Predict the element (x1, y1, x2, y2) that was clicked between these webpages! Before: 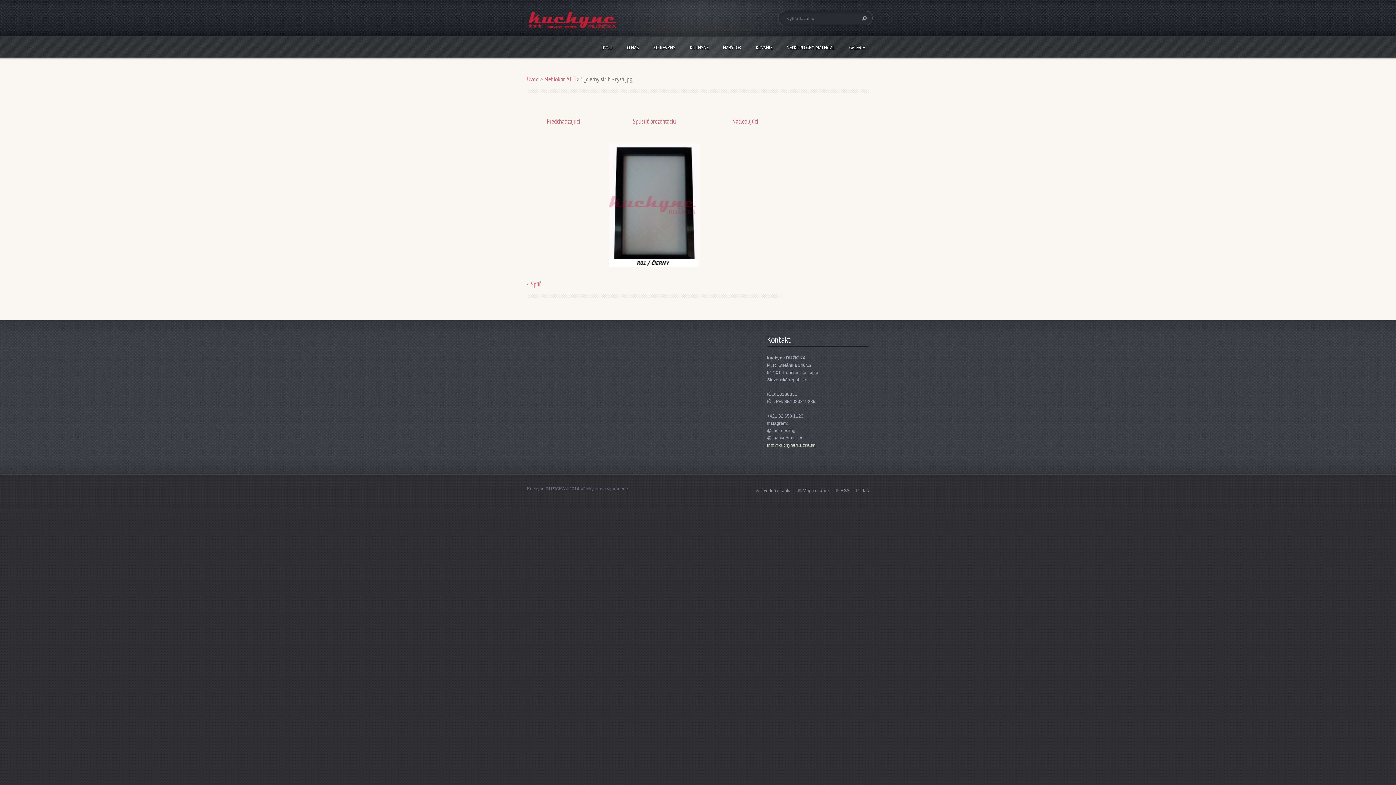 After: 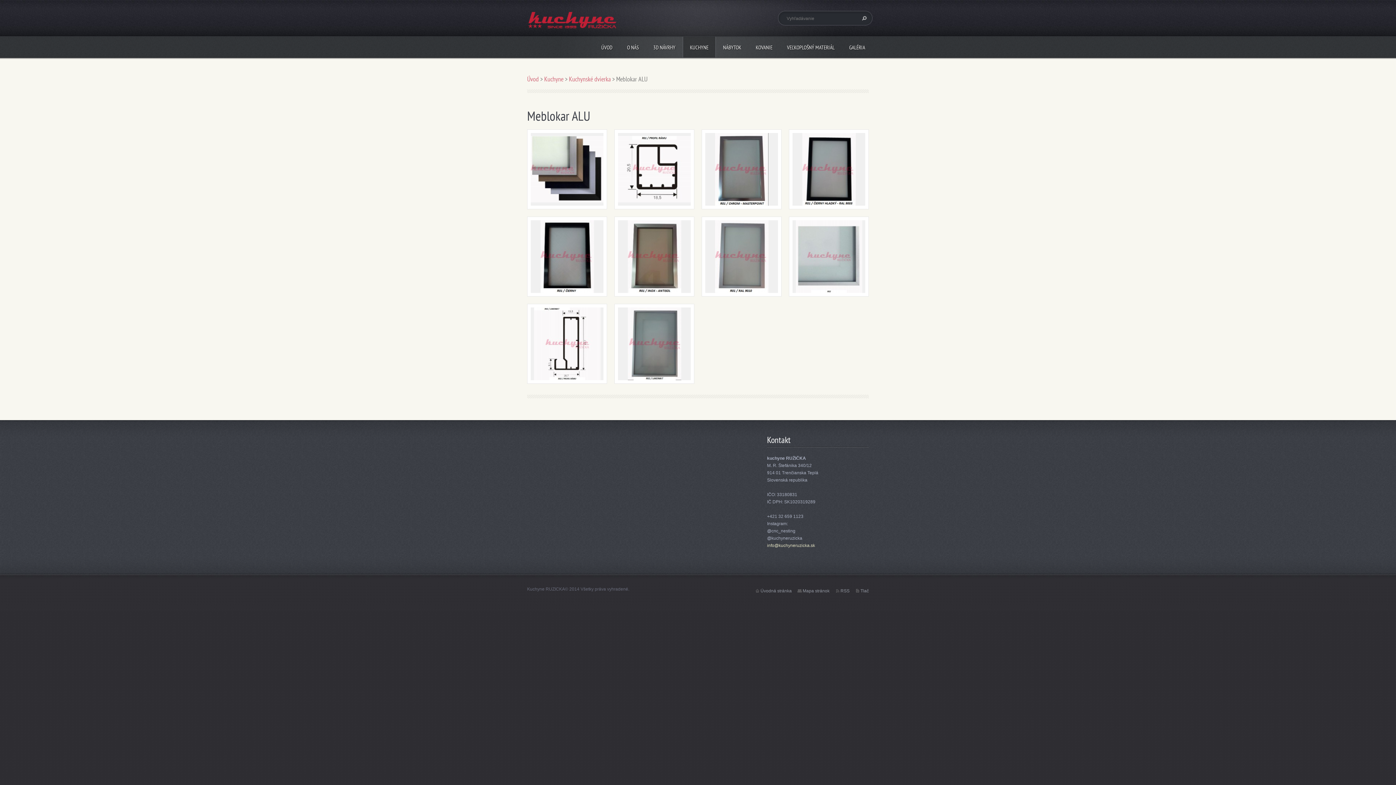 Action: bbox: (527, 280, 541, 288) label: Späť